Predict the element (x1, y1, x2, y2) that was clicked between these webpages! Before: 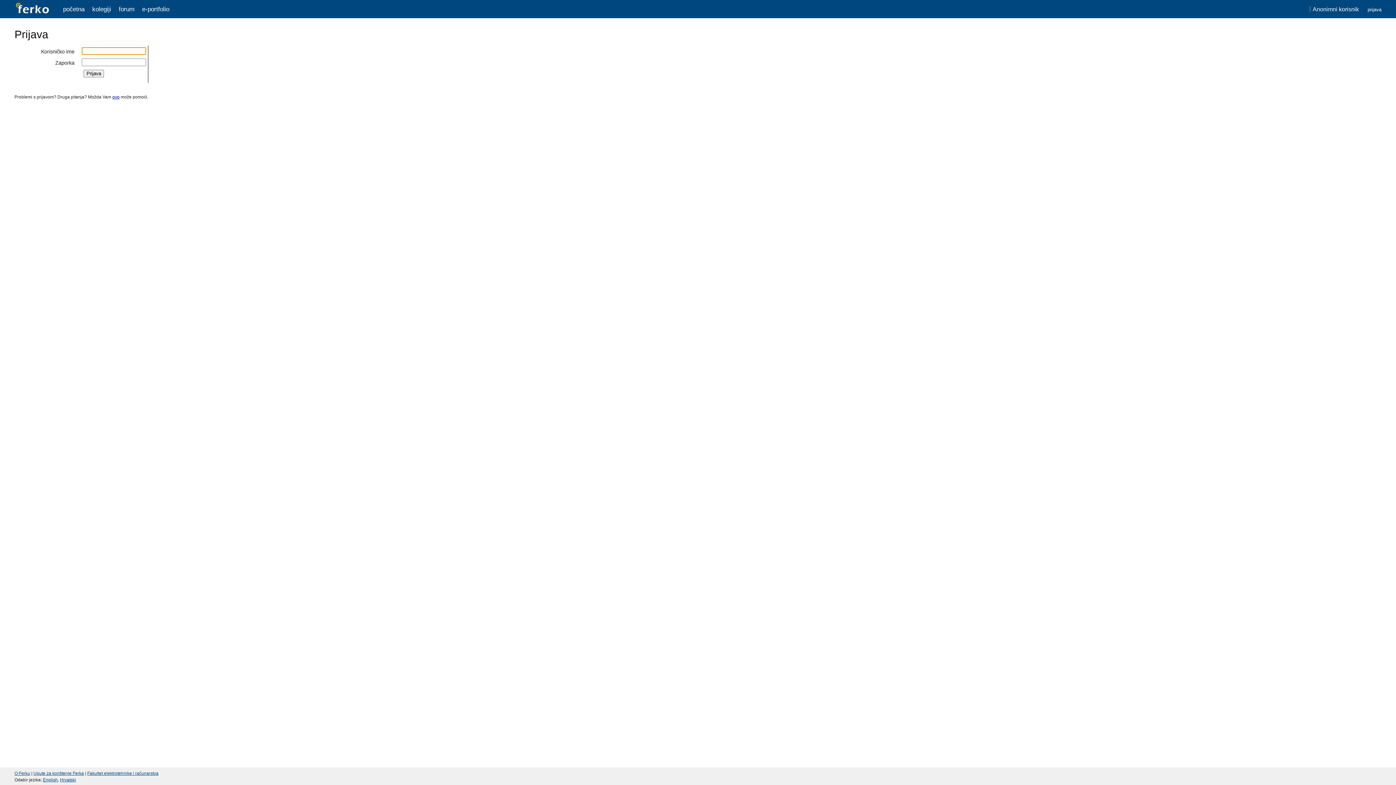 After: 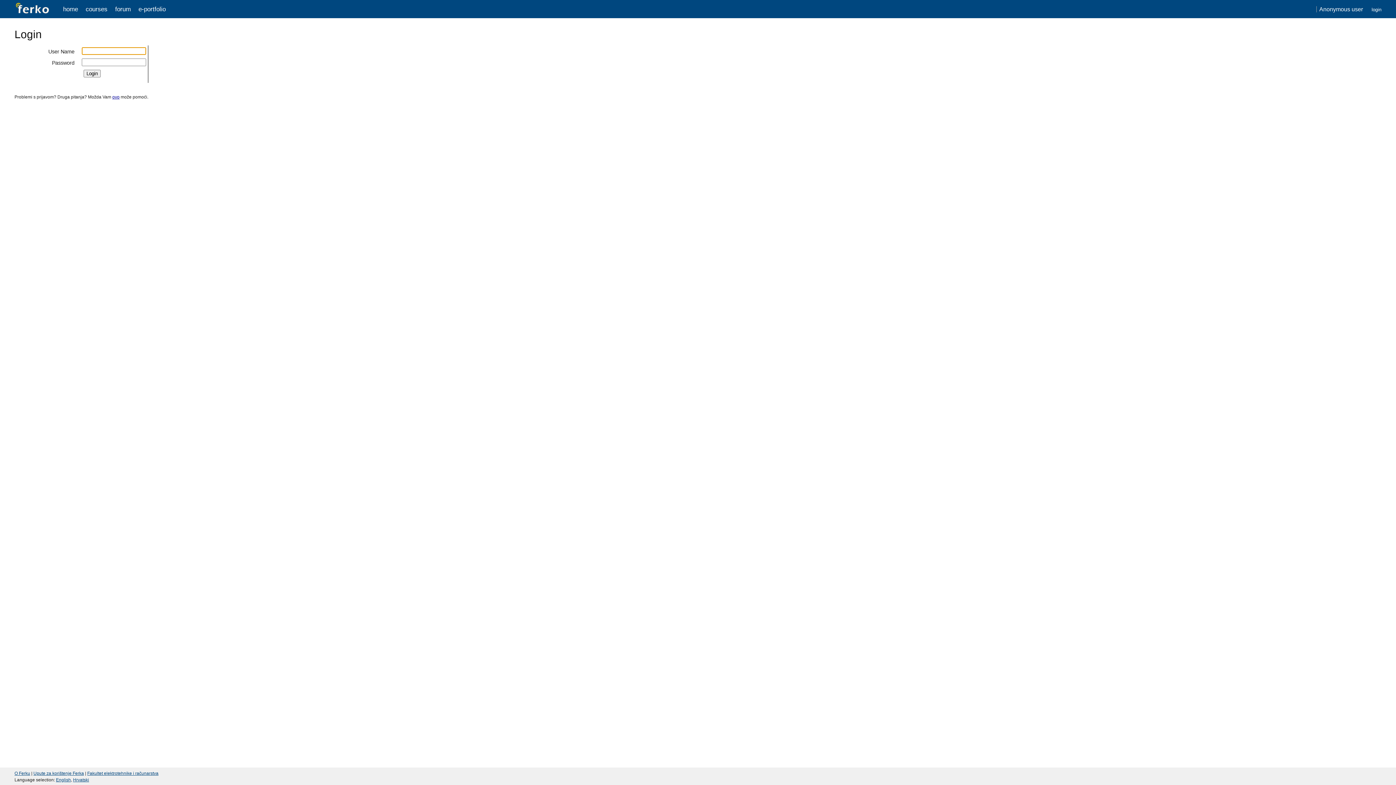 Action: label: English bbox: (42, 777, 57, 782)